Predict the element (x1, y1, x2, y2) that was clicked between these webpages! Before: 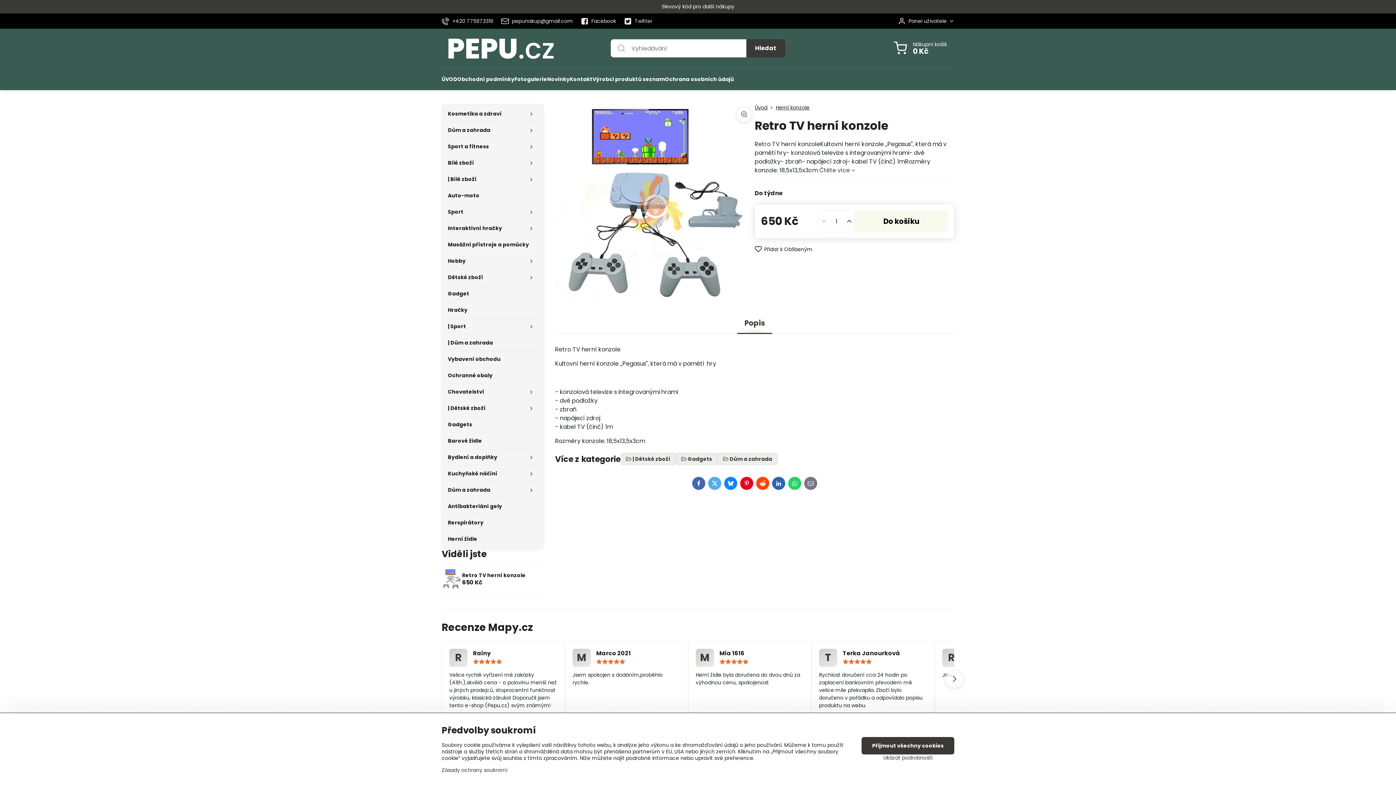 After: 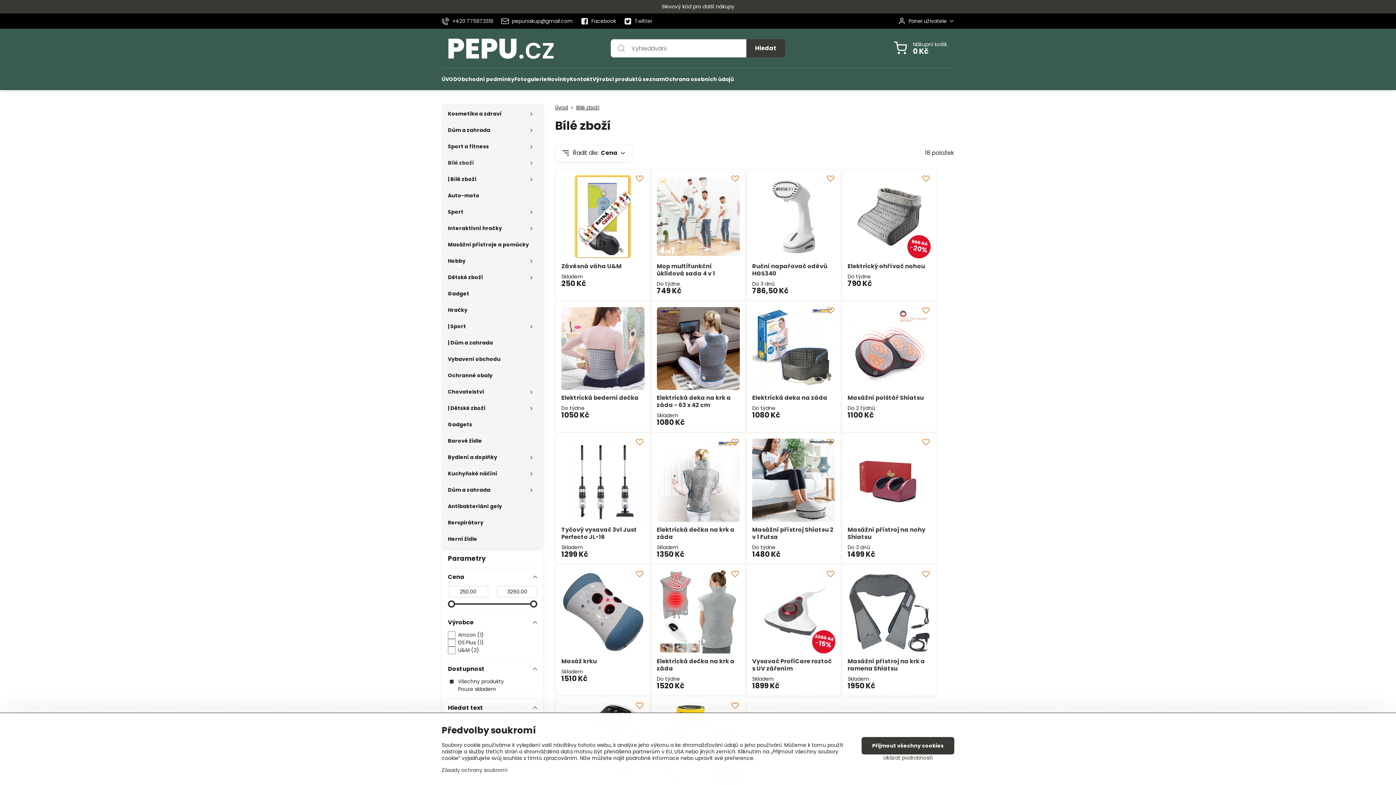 Action: label: Bílé zboží bbox: (448, 154, 537, 170)